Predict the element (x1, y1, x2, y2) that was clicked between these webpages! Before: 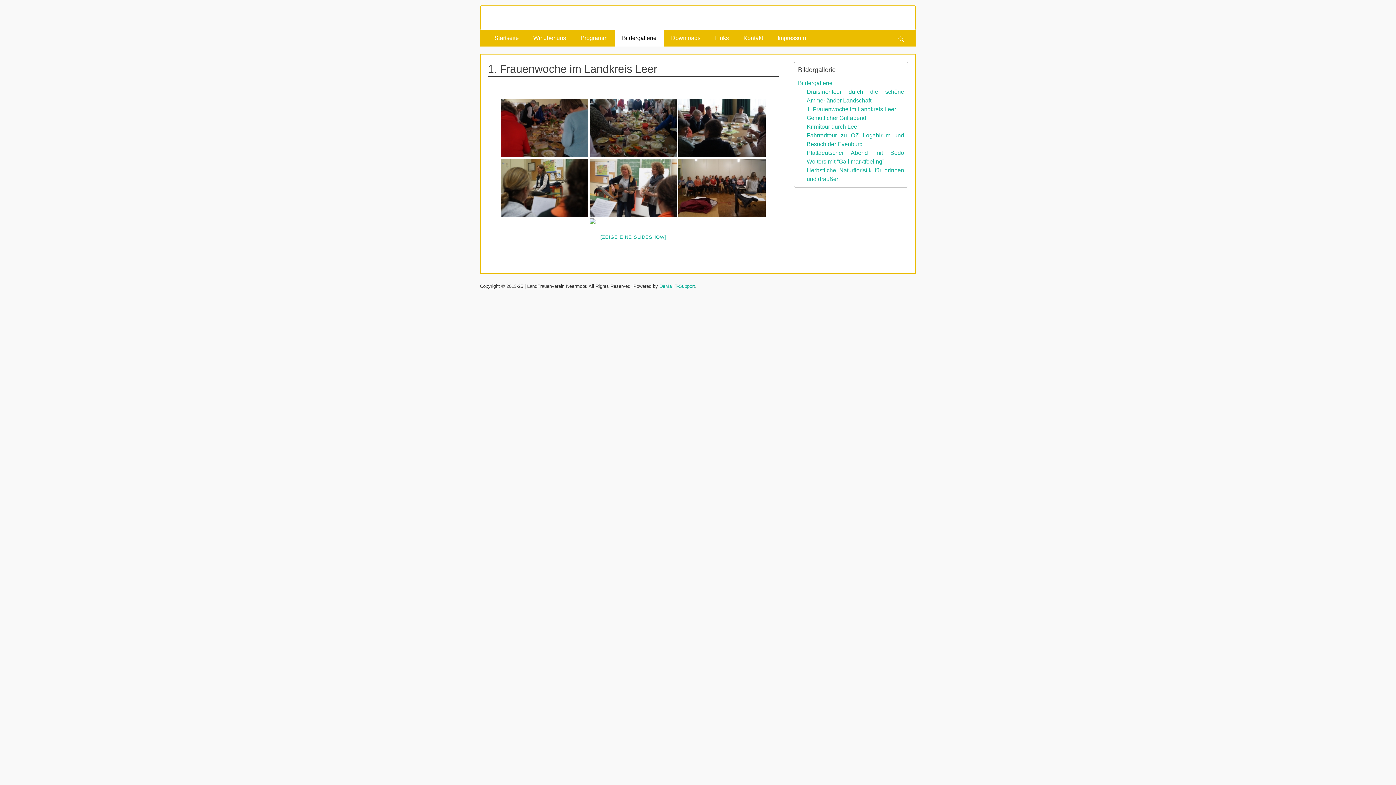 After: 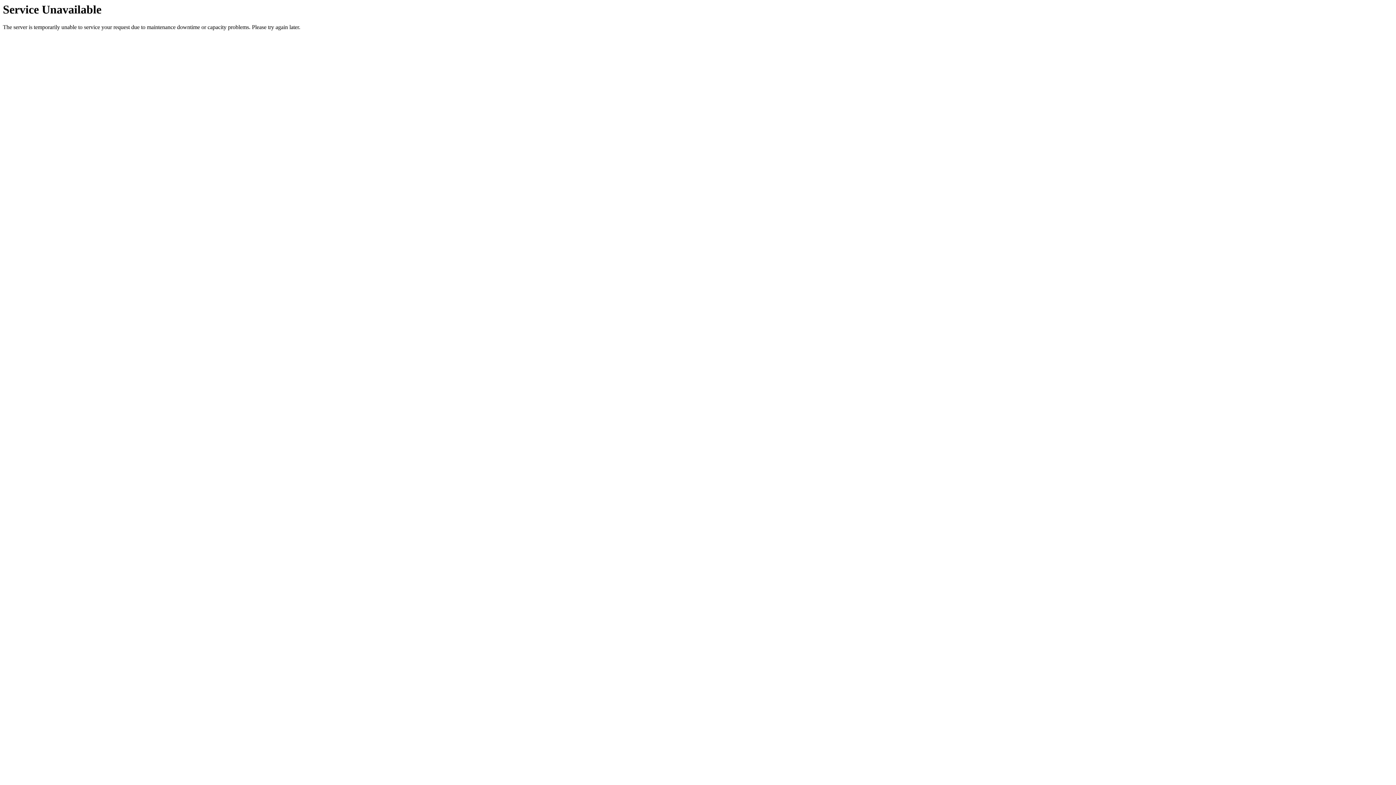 Action: label: Bildergallerie bbox: (798, 80, 832, 86)